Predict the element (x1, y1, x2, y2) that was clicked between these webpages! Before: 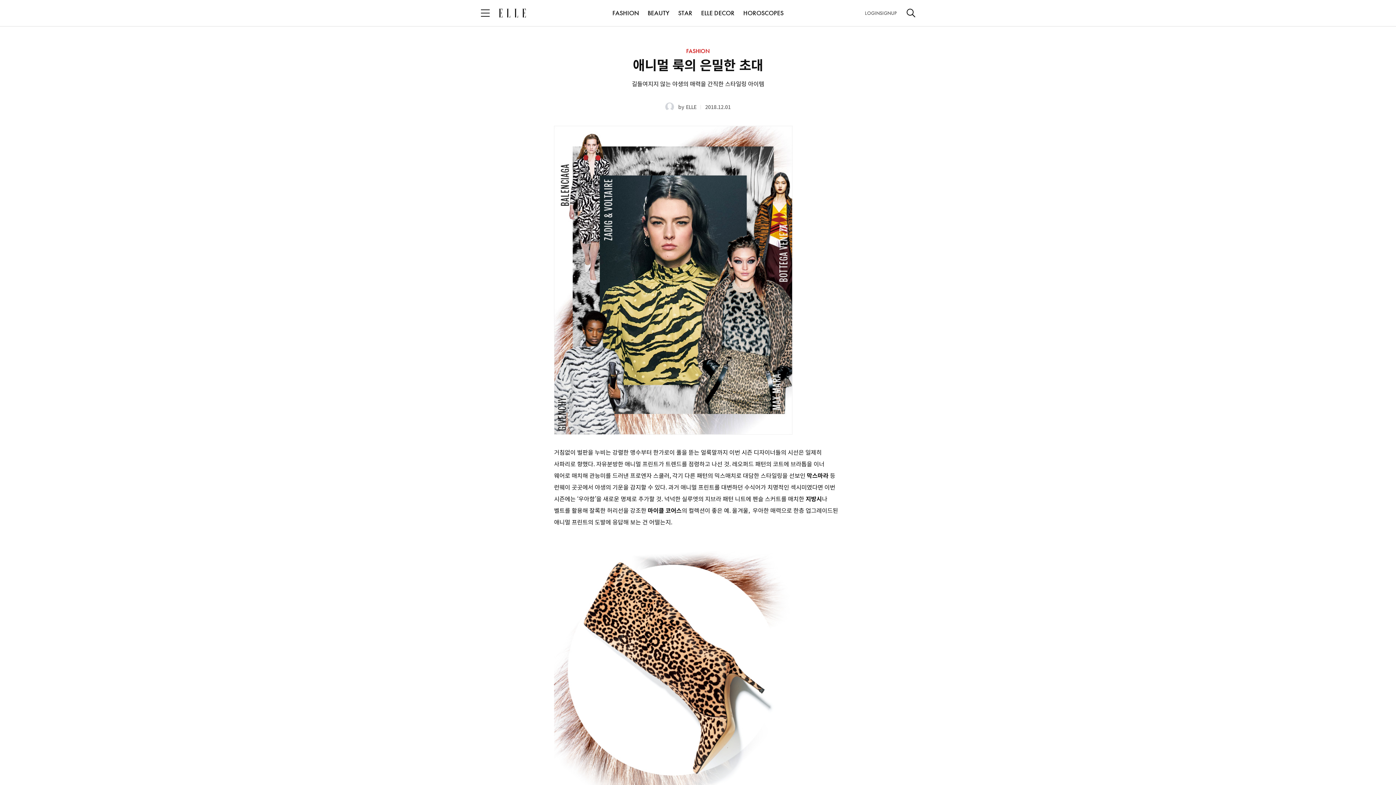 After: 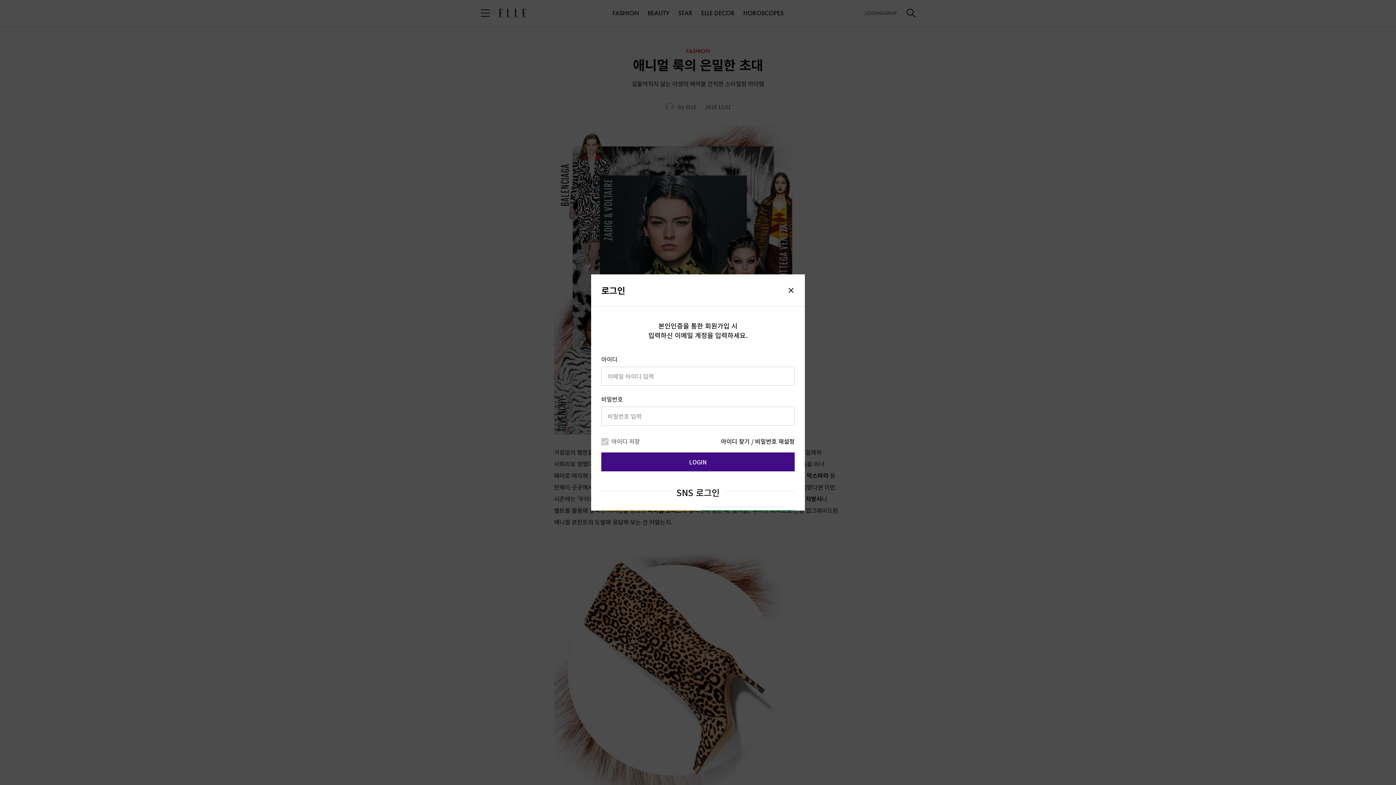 Action: label: LOGIN bbox: (865, 6, 880, 20)